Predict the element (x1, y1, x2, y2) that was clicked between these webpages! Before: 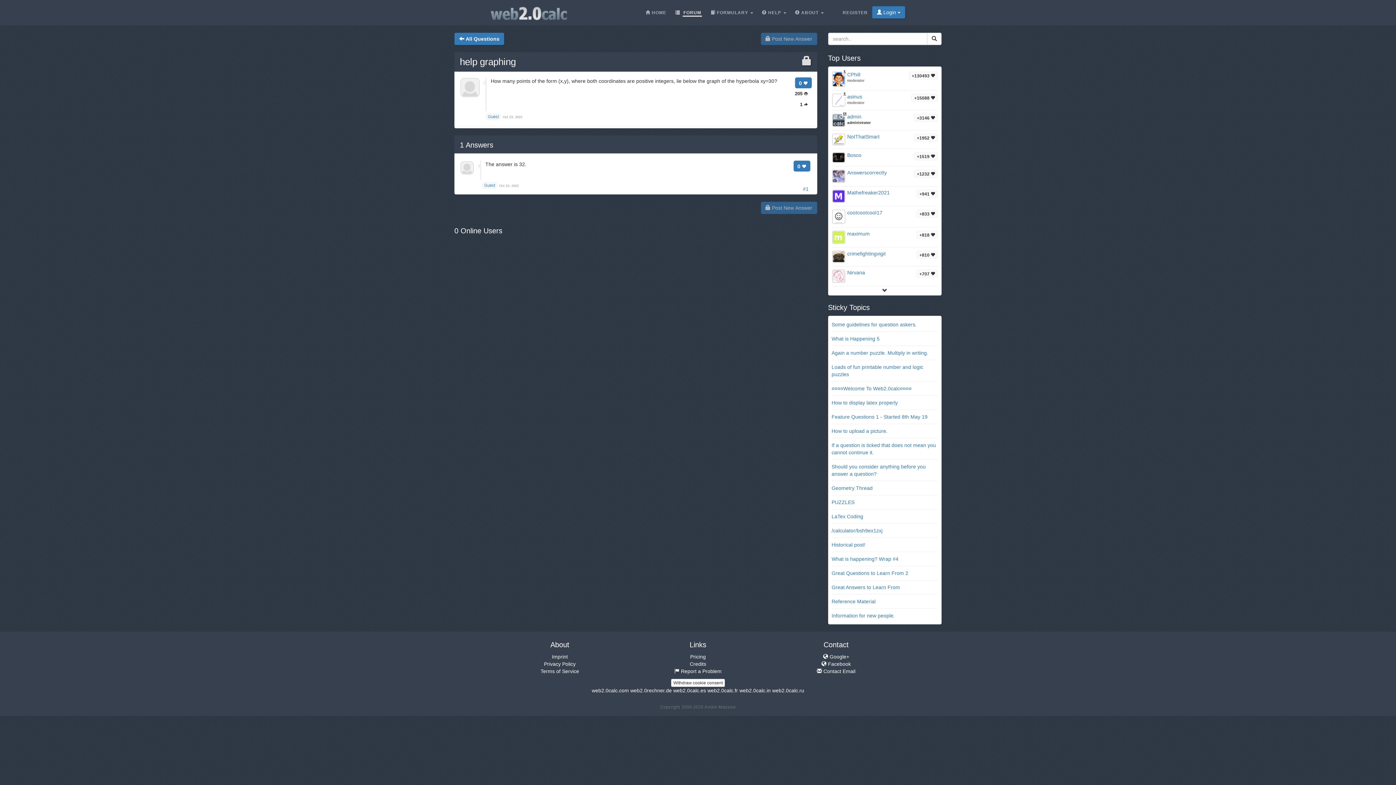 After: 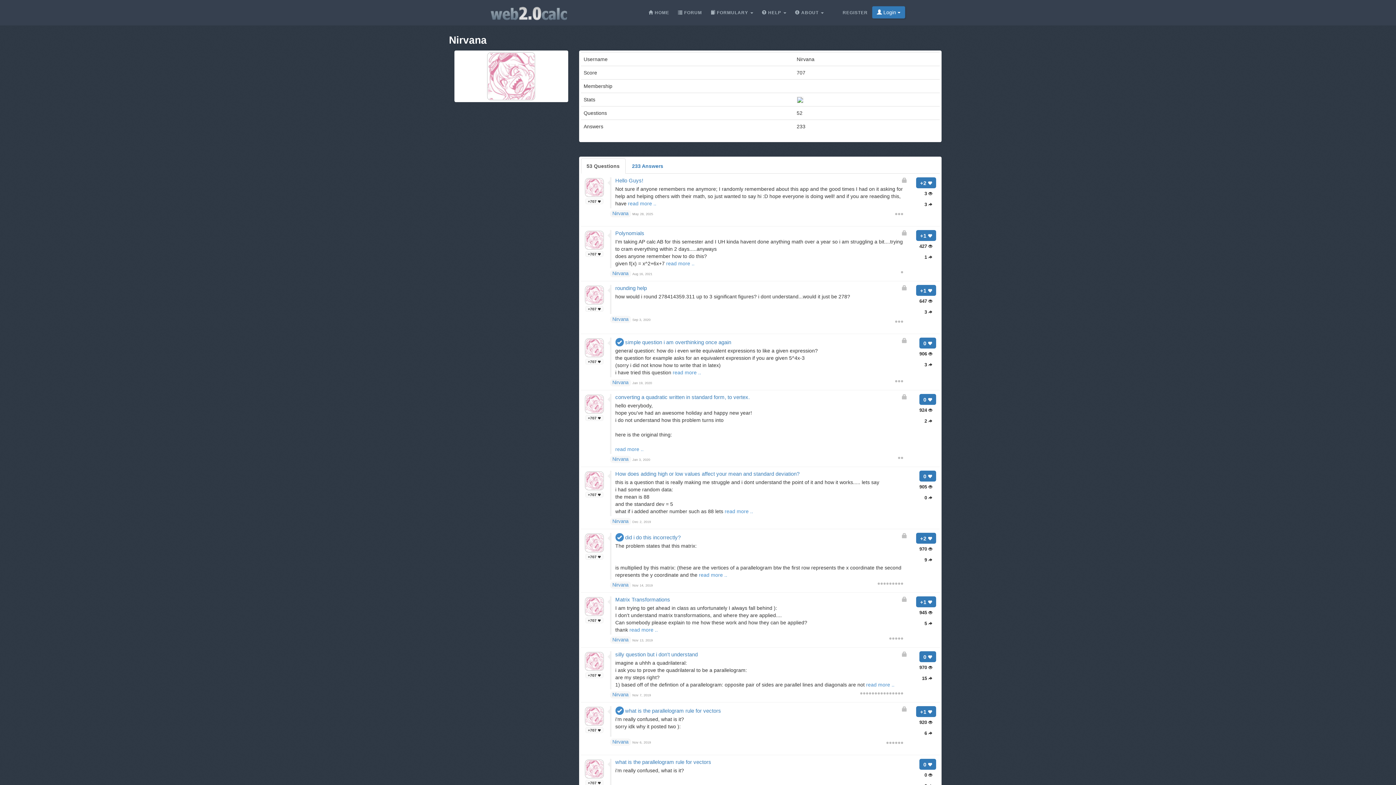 Action: bbox: (847, 269, 865, 276) label: Nirvana